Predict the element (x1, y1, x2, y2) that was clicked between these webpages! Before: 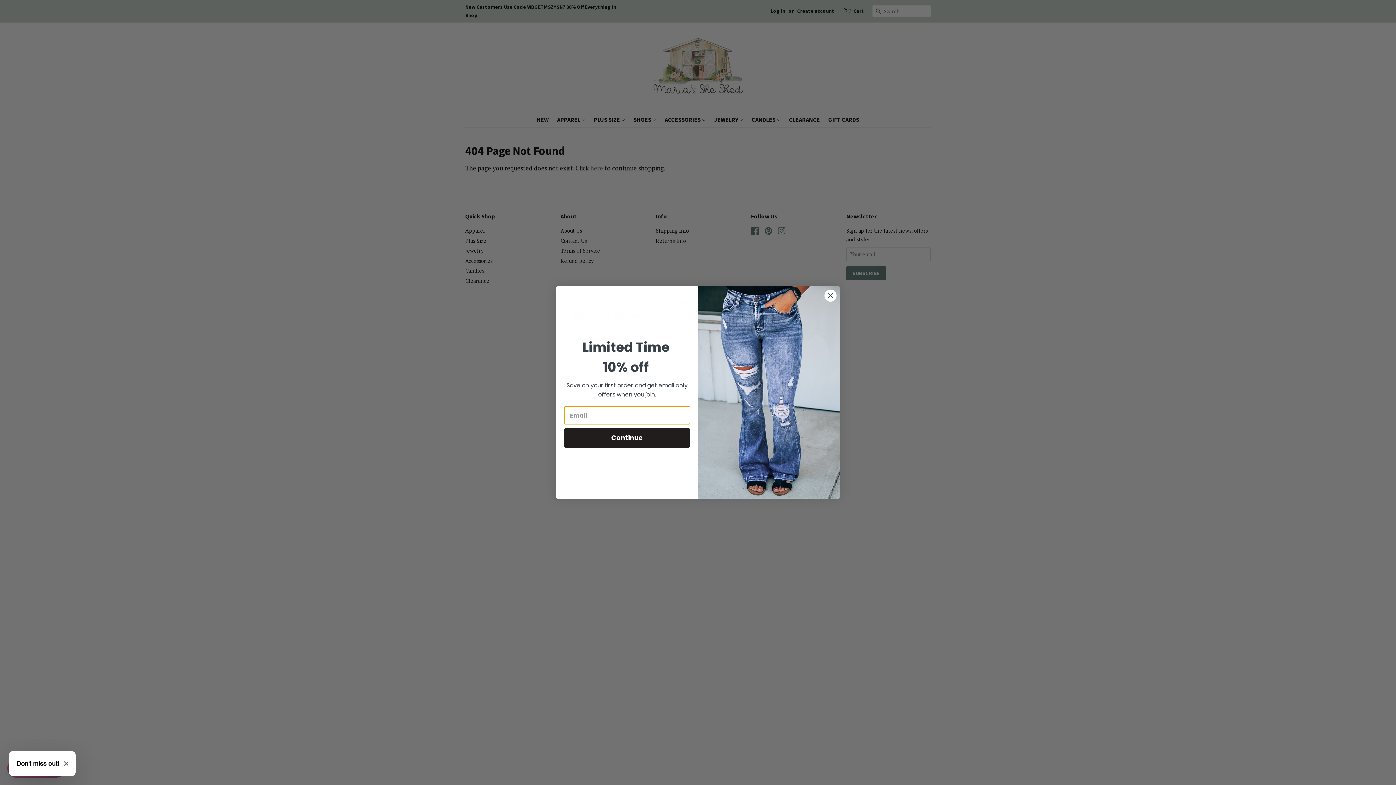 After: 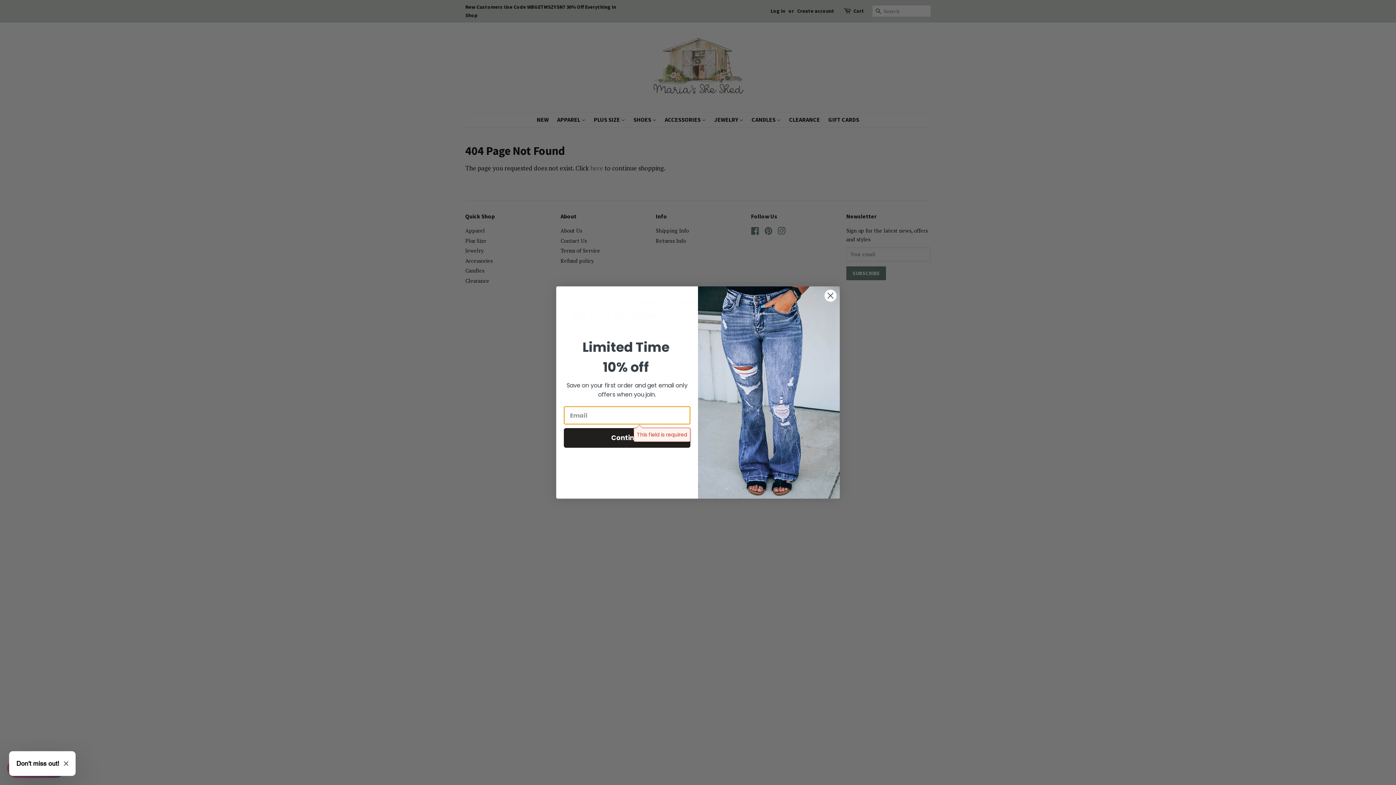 Action: bbox: (564, 428, 690, 448) label: Continue